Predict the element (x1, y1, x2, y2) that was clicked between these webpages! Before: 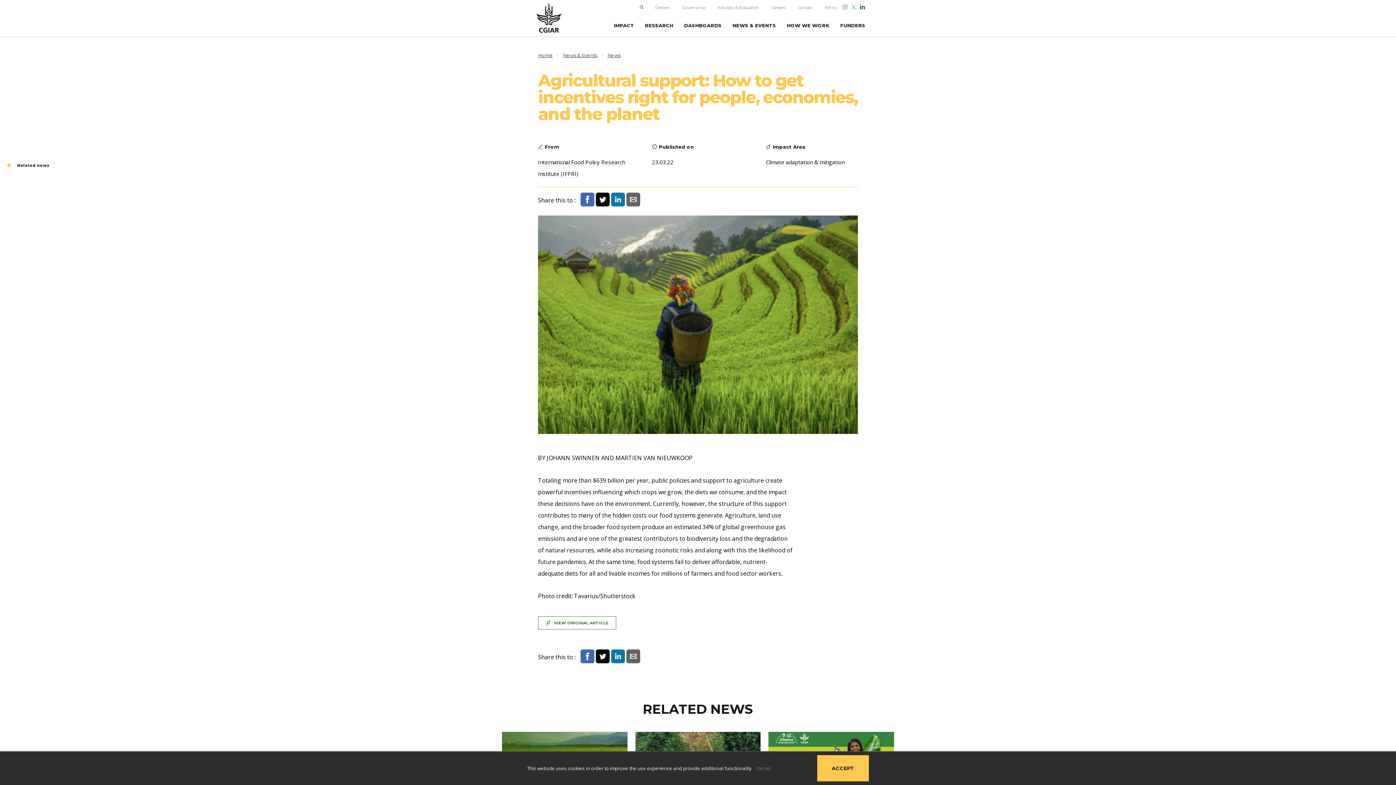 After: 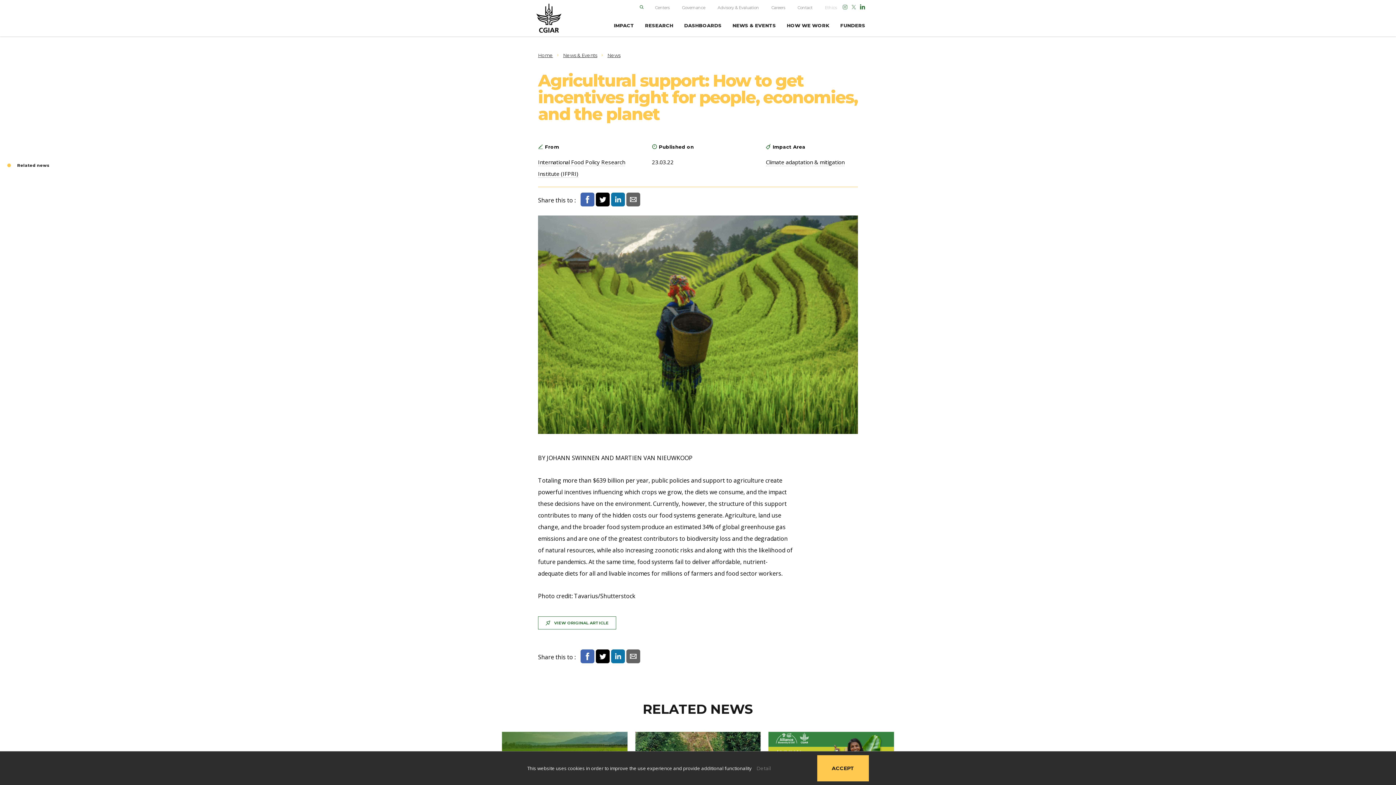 Action: label: Ethics bbox: (825, 5, 837, 10)